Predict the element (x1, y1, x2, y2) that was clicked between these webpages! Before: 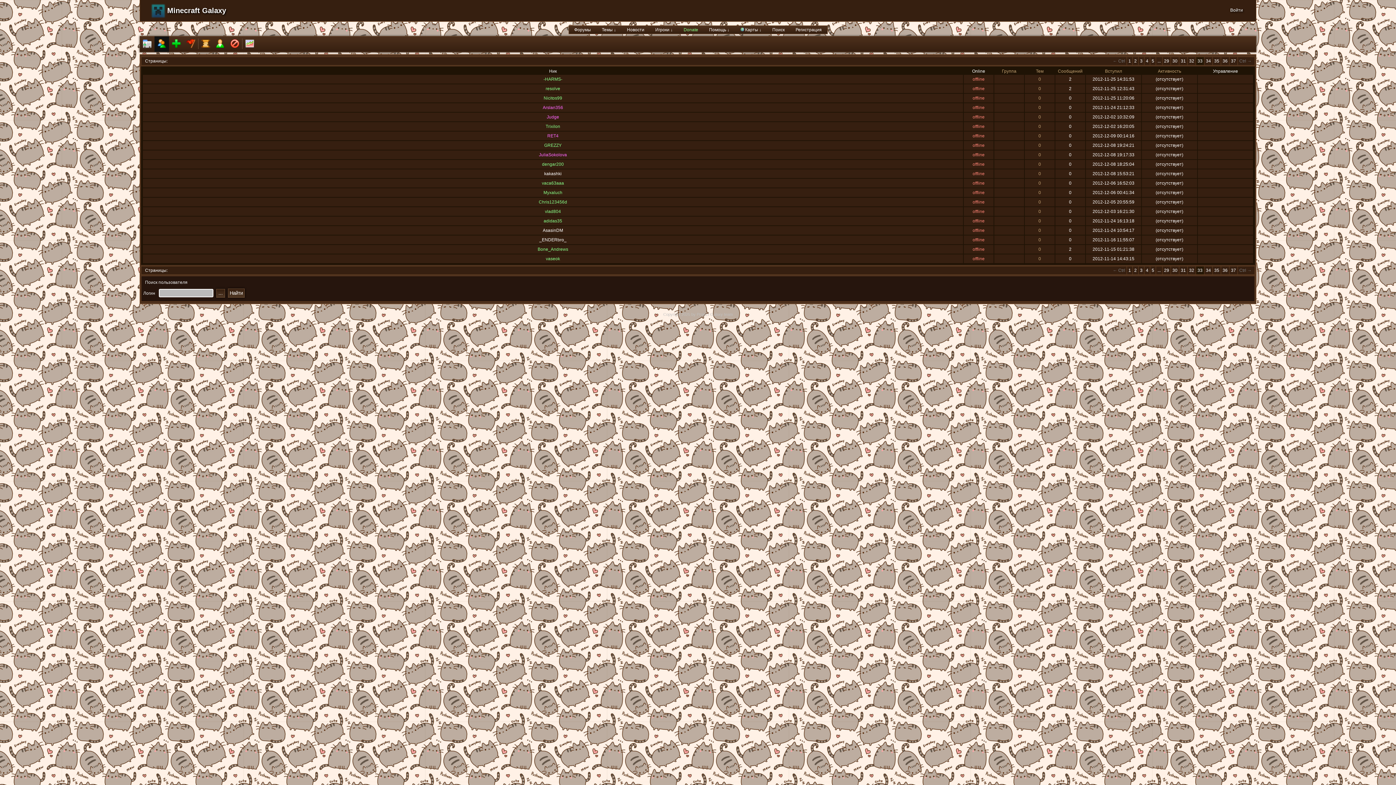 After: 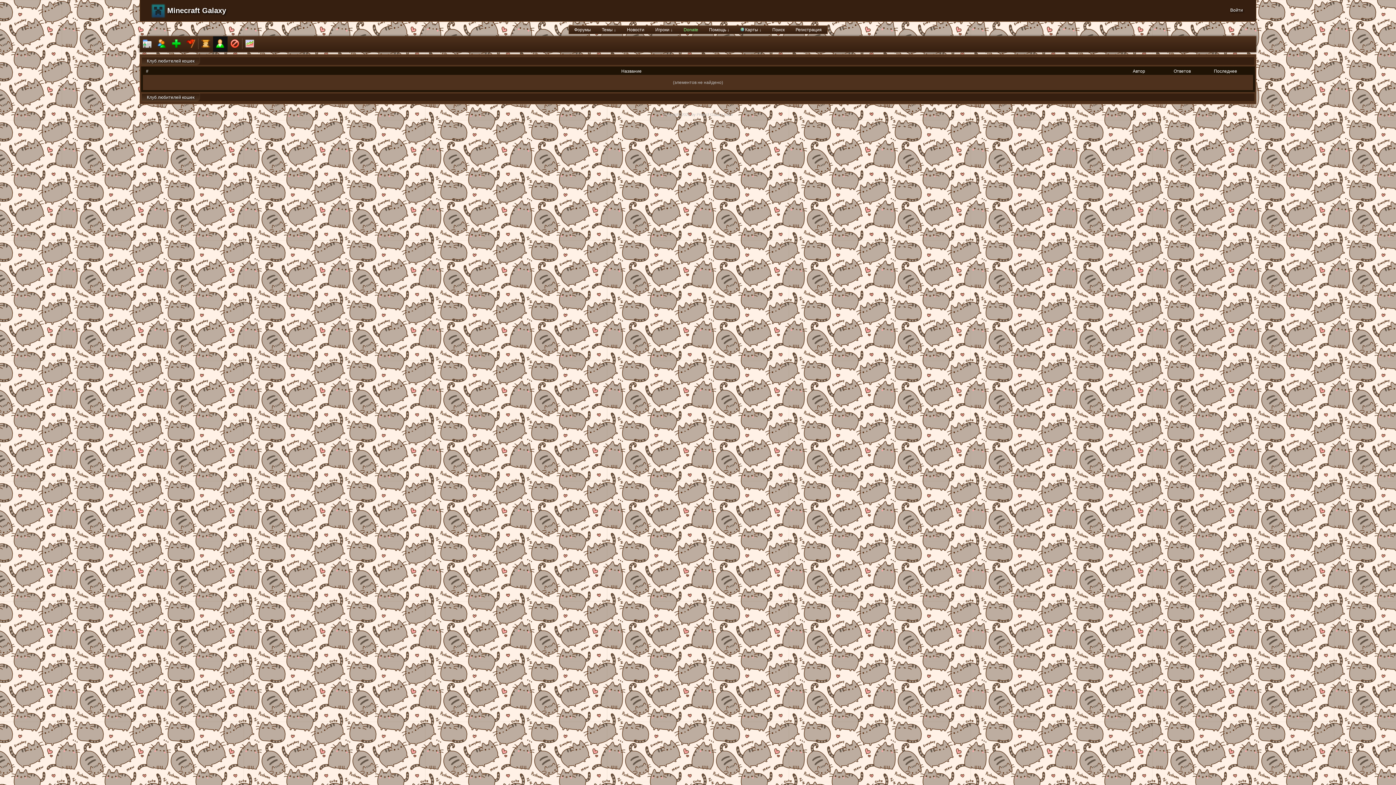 Action: label: 0 bbox: (1038, 237, 1041, 242)